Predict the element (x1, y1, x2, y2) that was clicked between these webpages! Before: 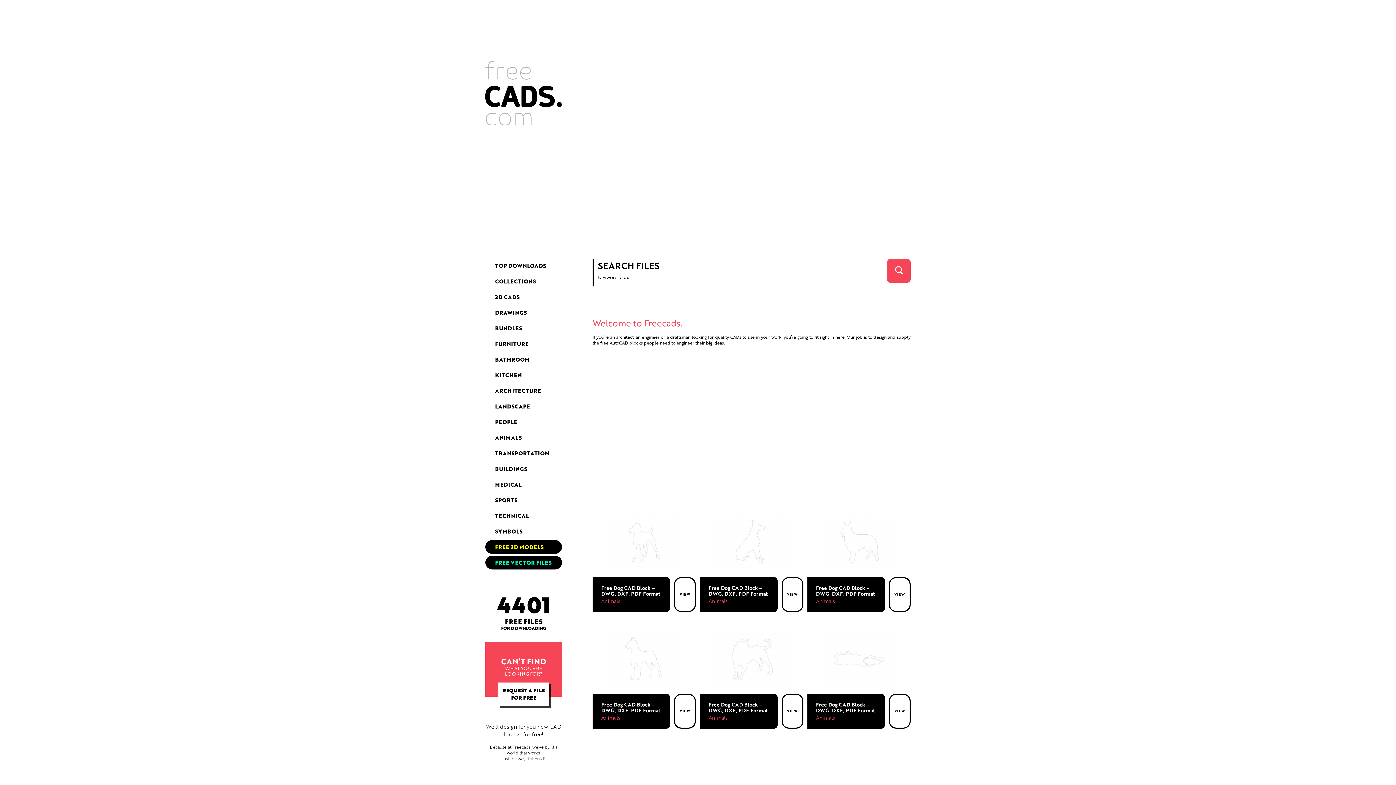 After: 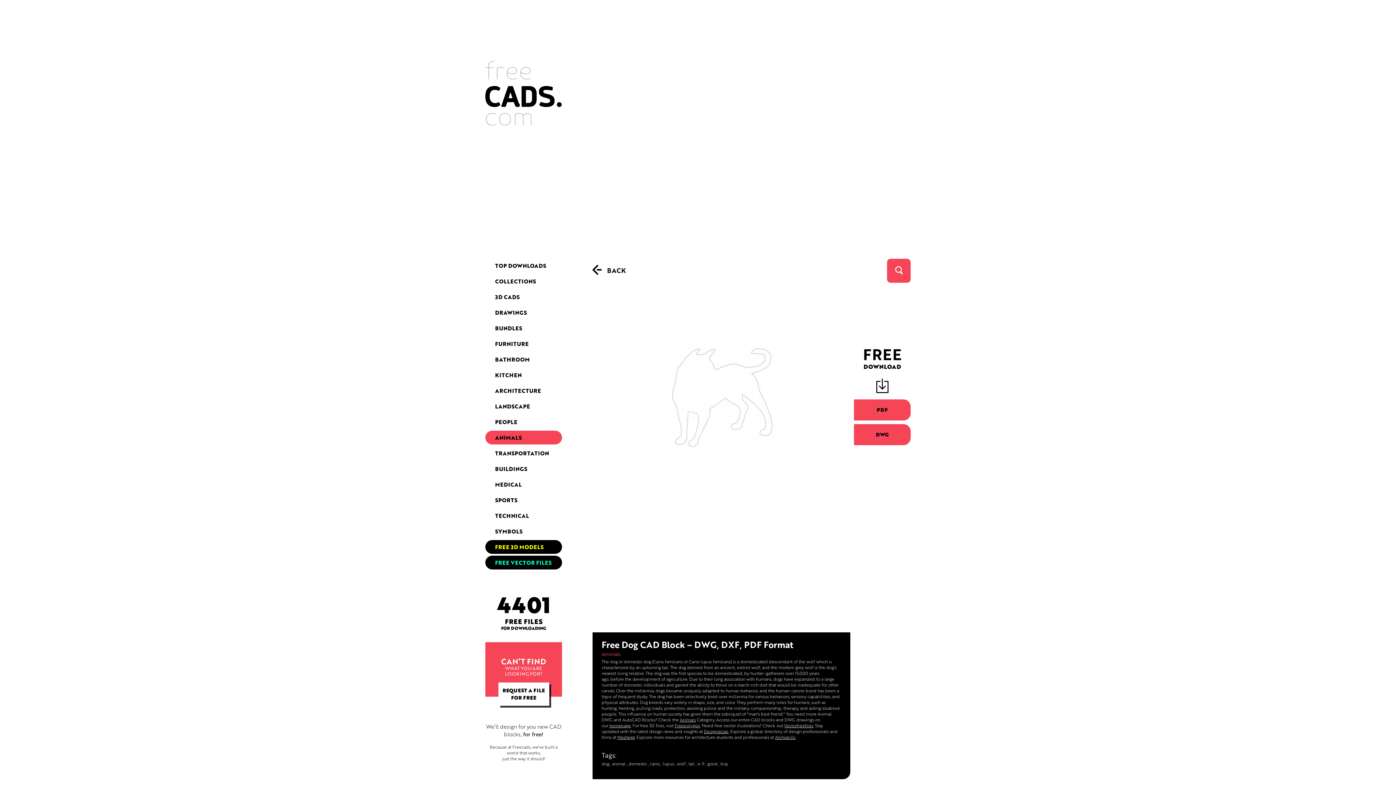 Action: bbox: (781, 694, 803, 729) label: VIEW